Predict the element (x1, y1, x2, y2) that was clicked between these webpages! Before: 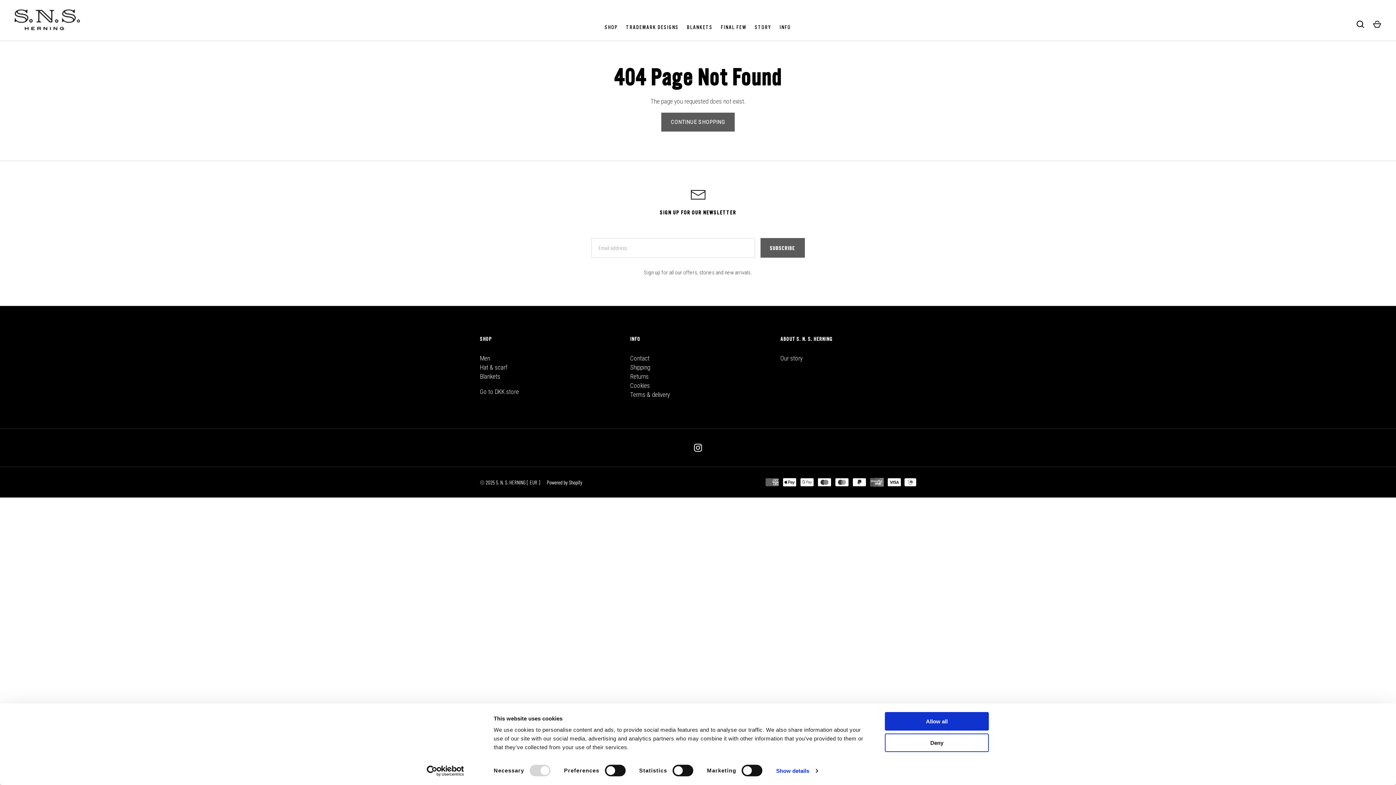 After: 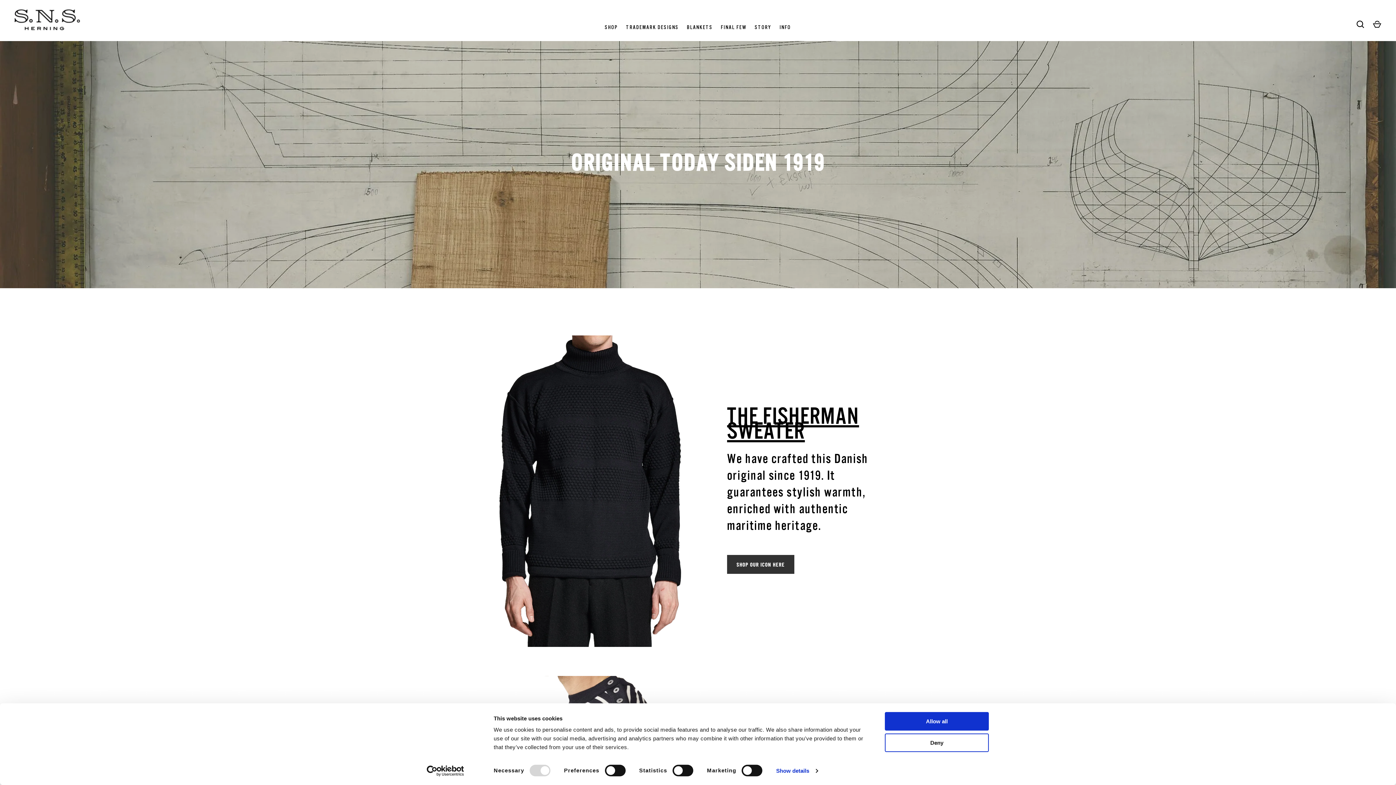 Action: label: Go to DKK store bbox: (480, 388, 518, 395)